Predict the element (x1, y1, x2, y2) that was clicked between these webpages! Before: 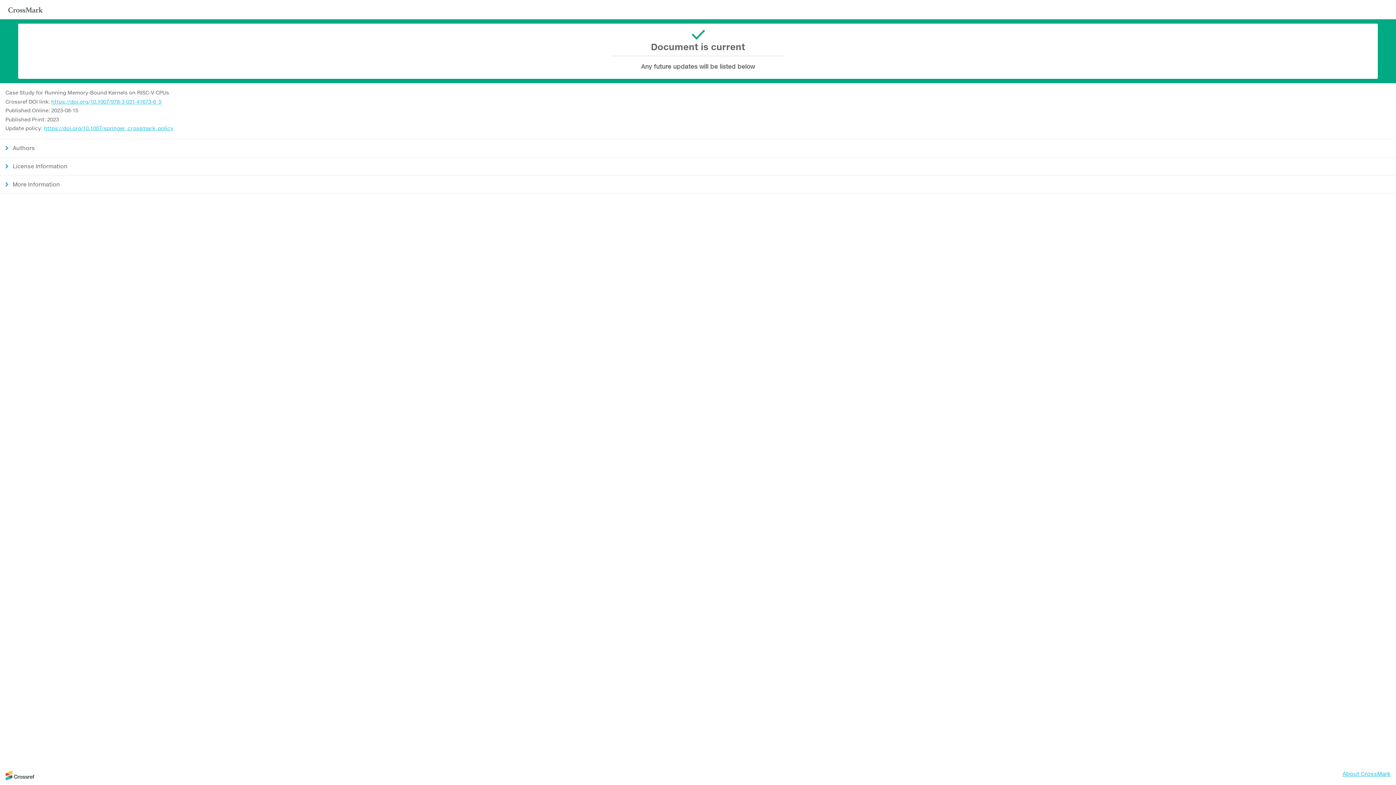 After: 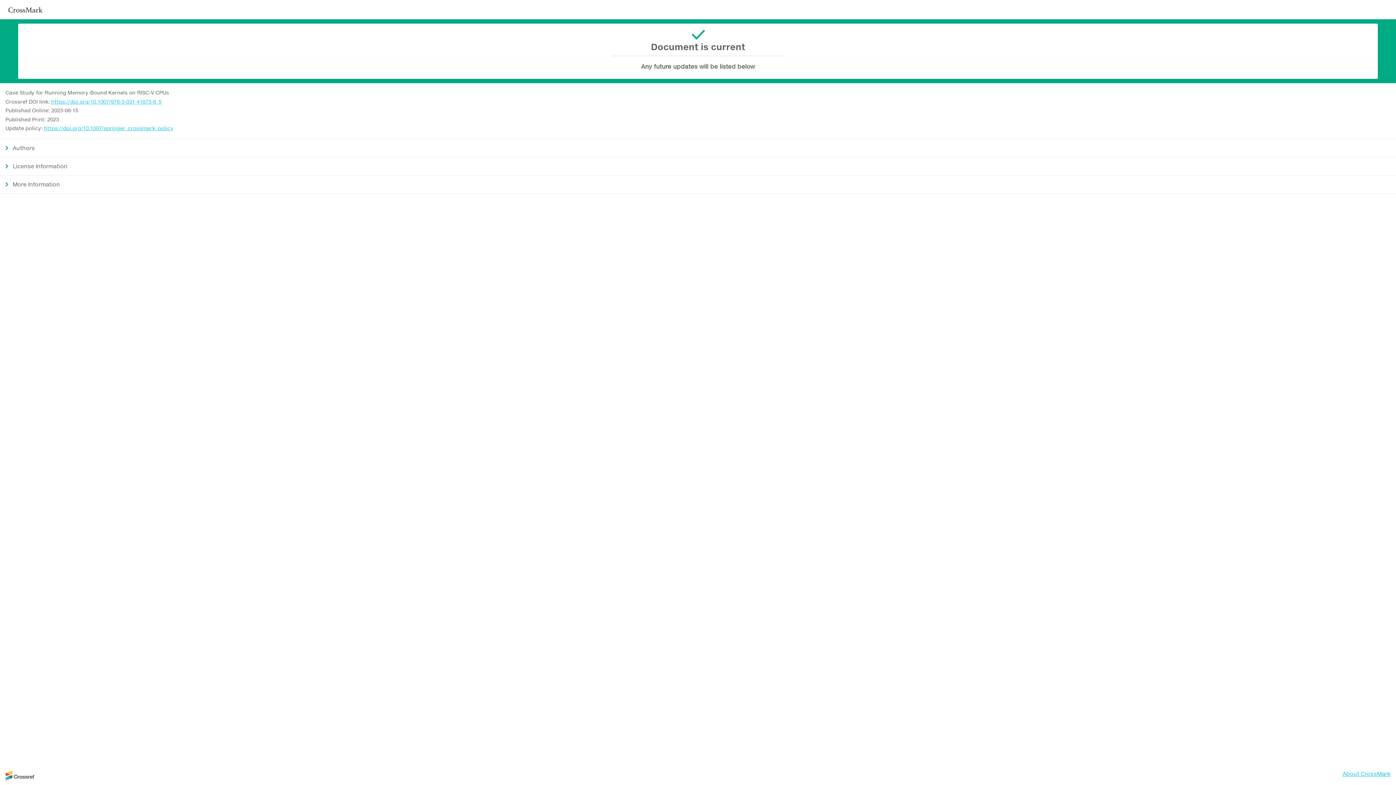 Action: bbox: (5, 775, 34, 782)